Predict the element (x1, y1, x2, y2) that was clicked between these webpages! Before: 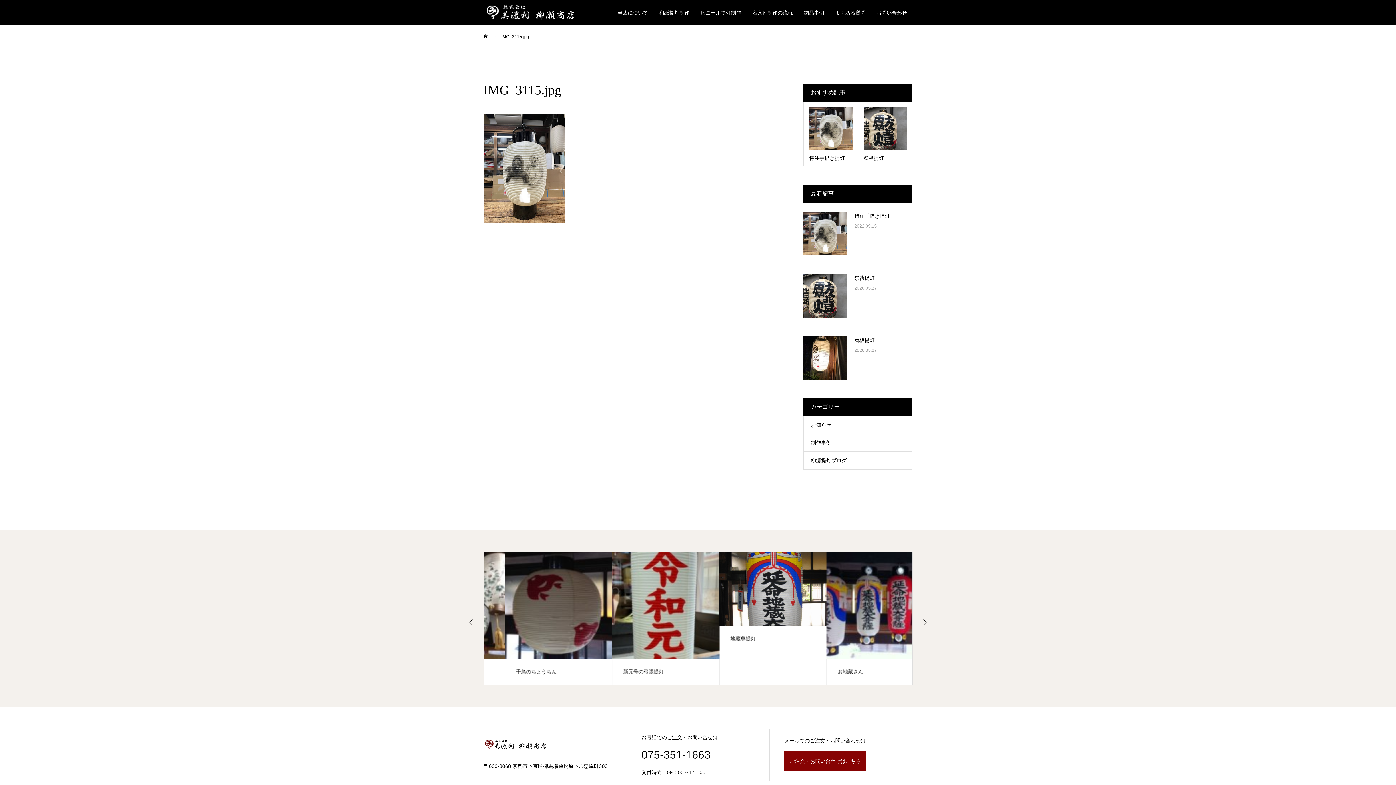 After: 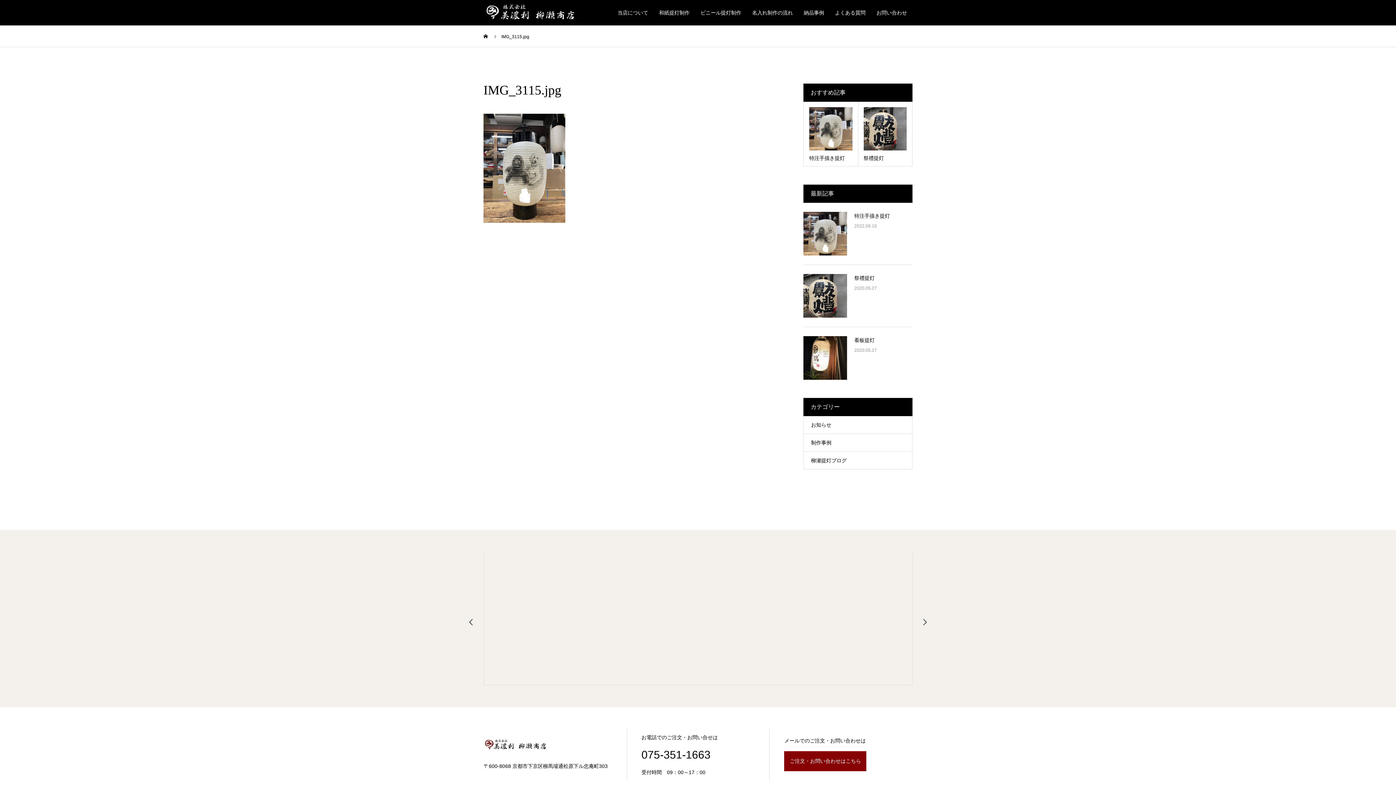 Action: bbox: (641, 748, 710, 760) label: 075-351-1663